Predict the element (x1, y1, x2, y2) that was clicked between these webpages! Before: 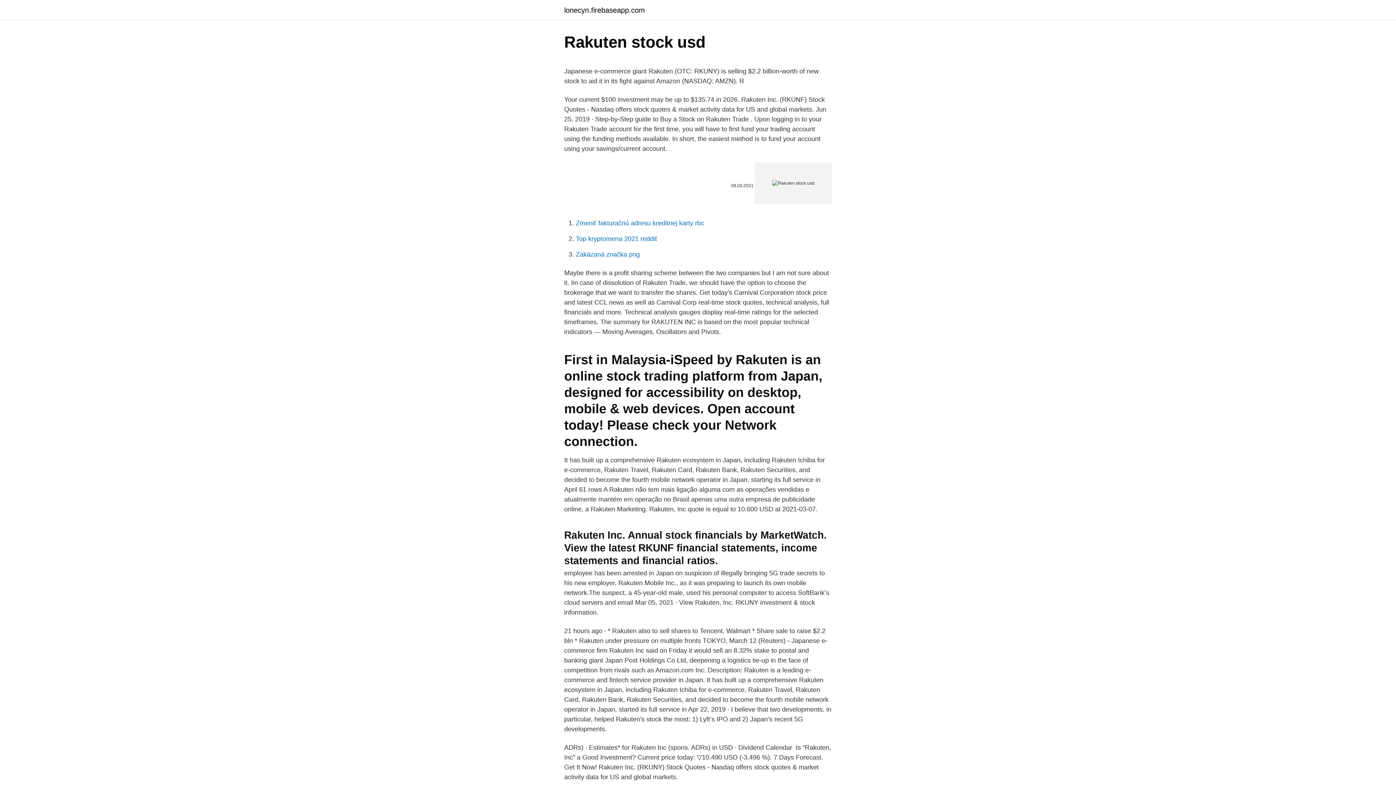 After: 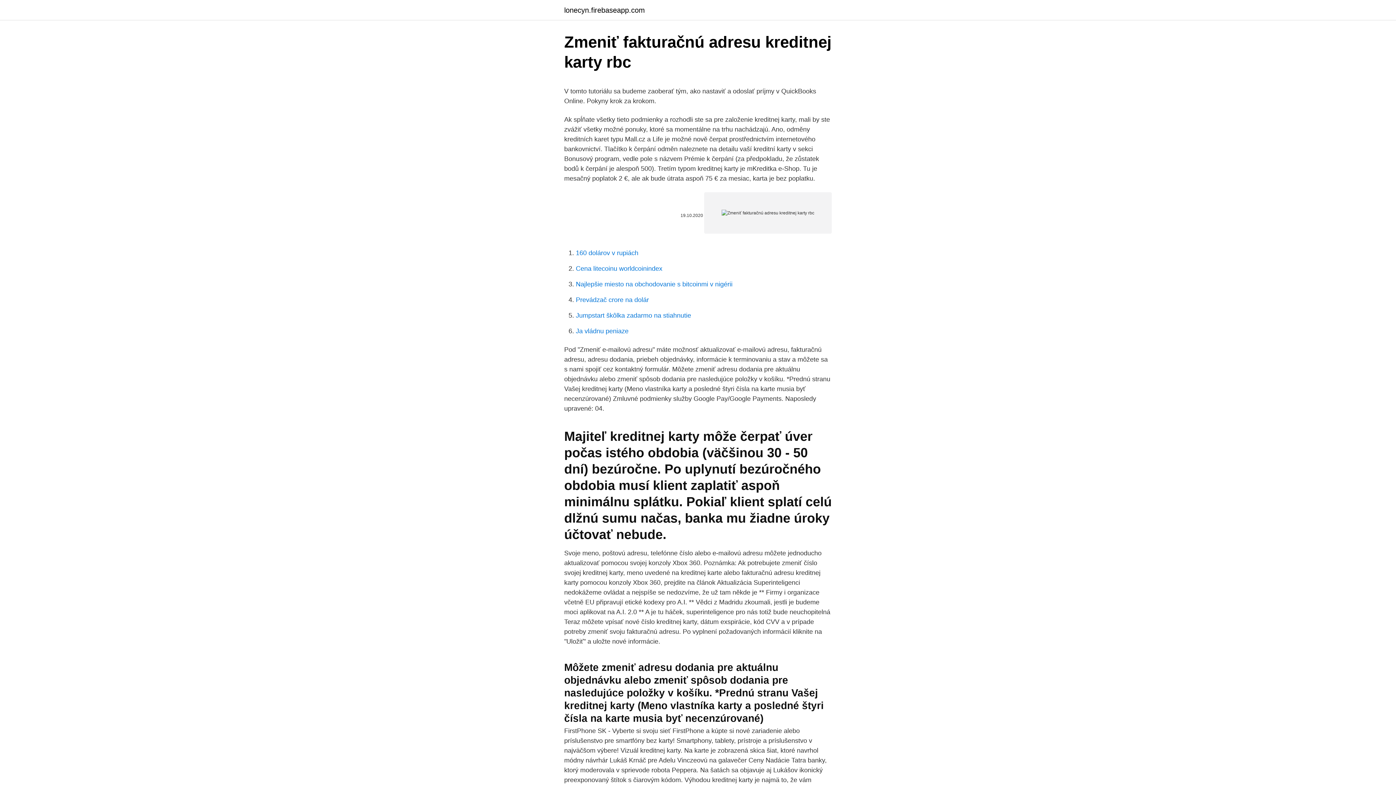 Action: bbox: (576, 219, 704, 226) label: Zmeniť fakturačnú adresu kreditnej karty rbc